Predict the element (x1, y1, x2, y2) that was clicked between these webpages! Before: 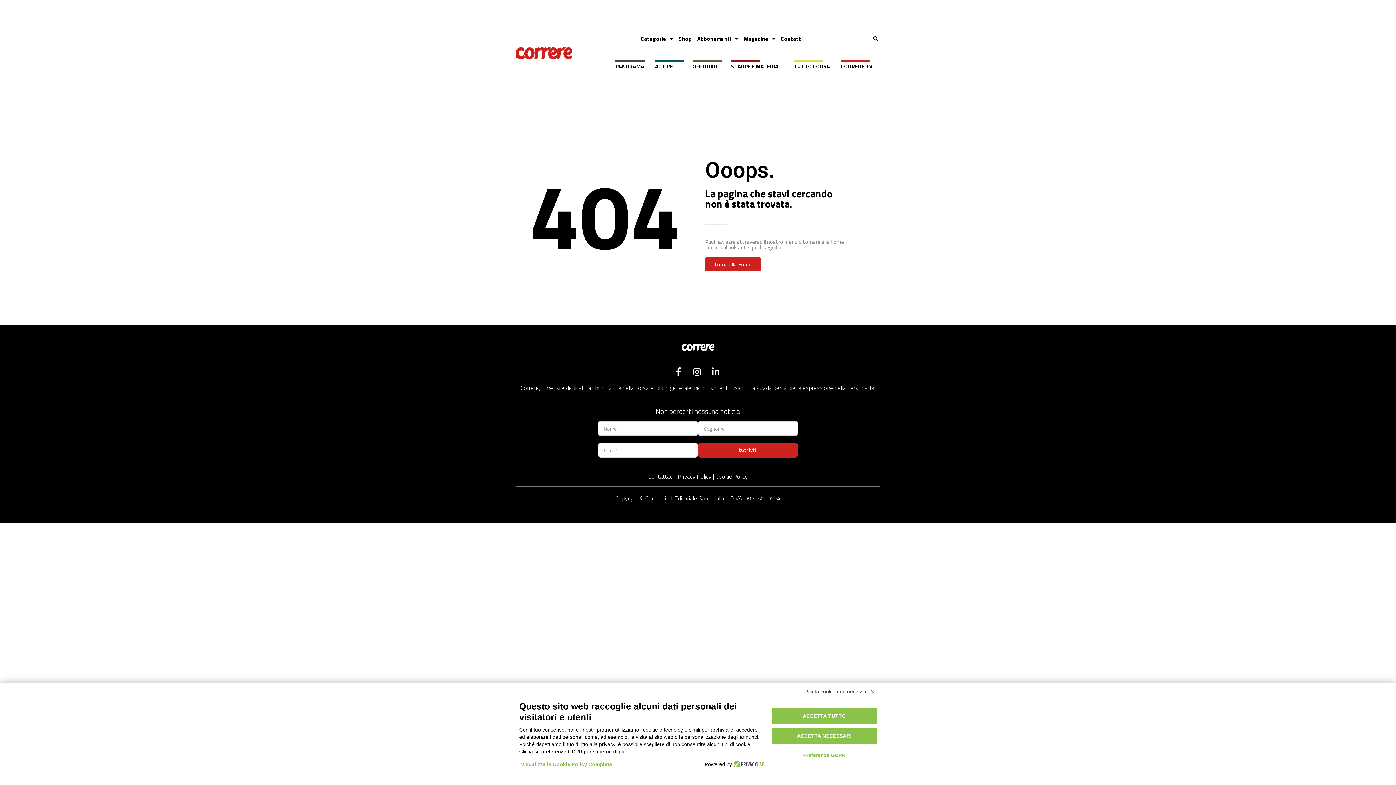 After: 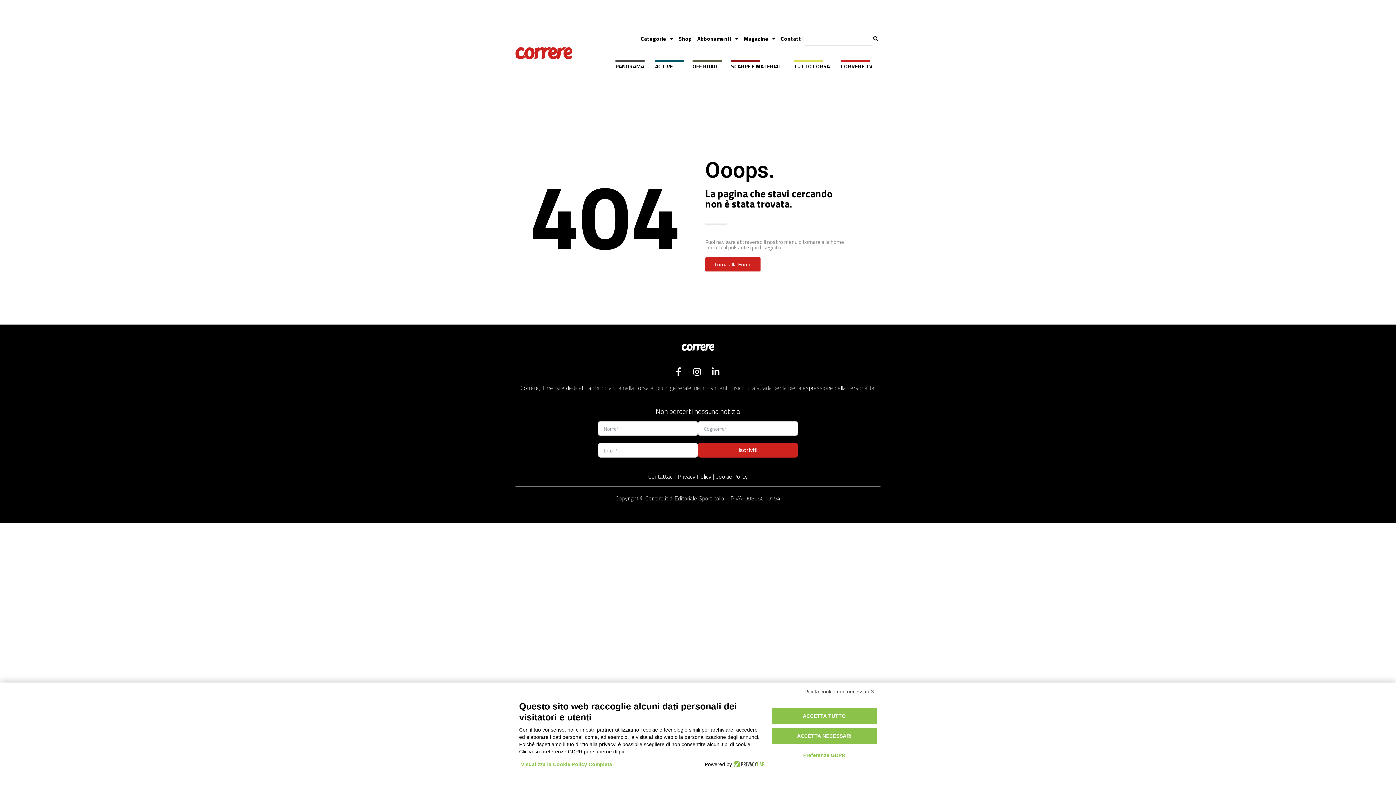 Action: bbox: (710, 367, 723, 376)